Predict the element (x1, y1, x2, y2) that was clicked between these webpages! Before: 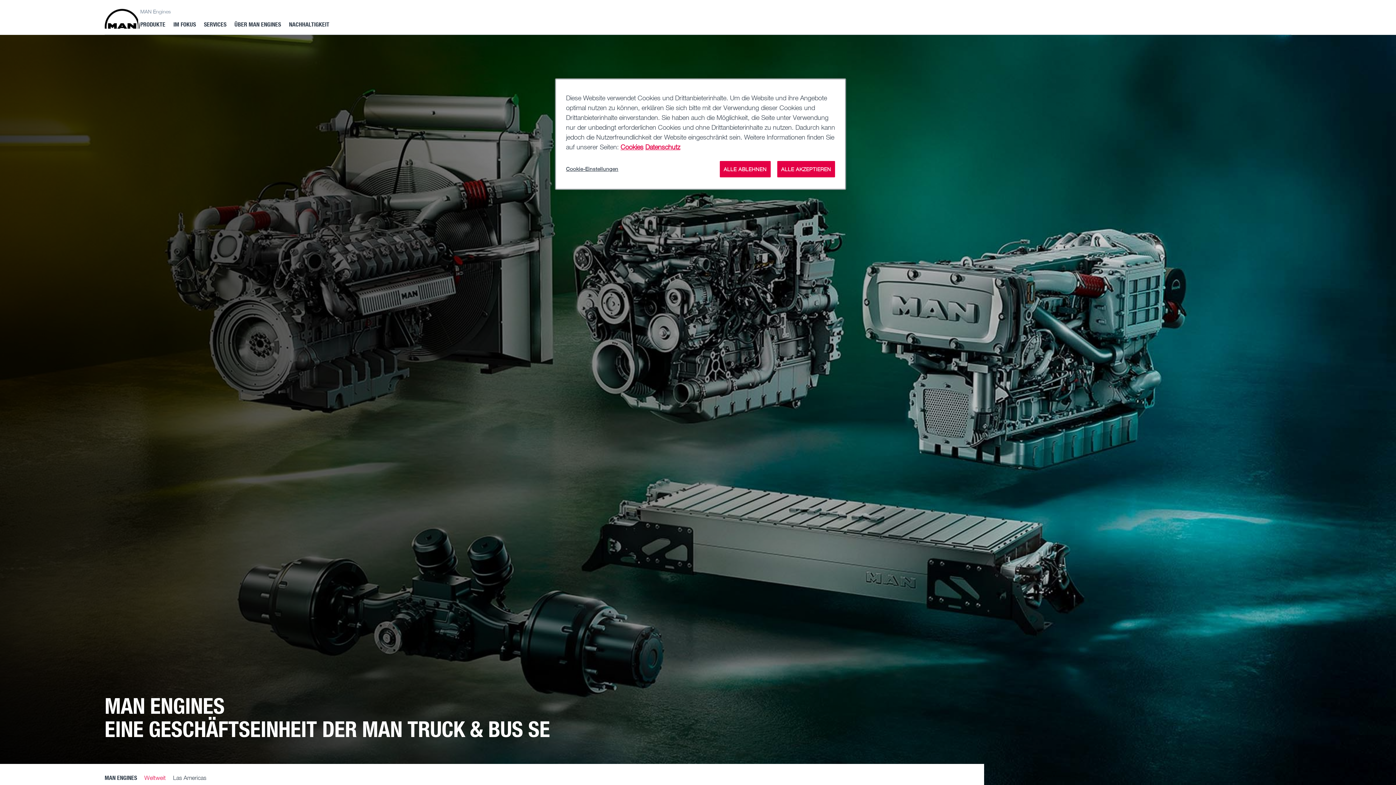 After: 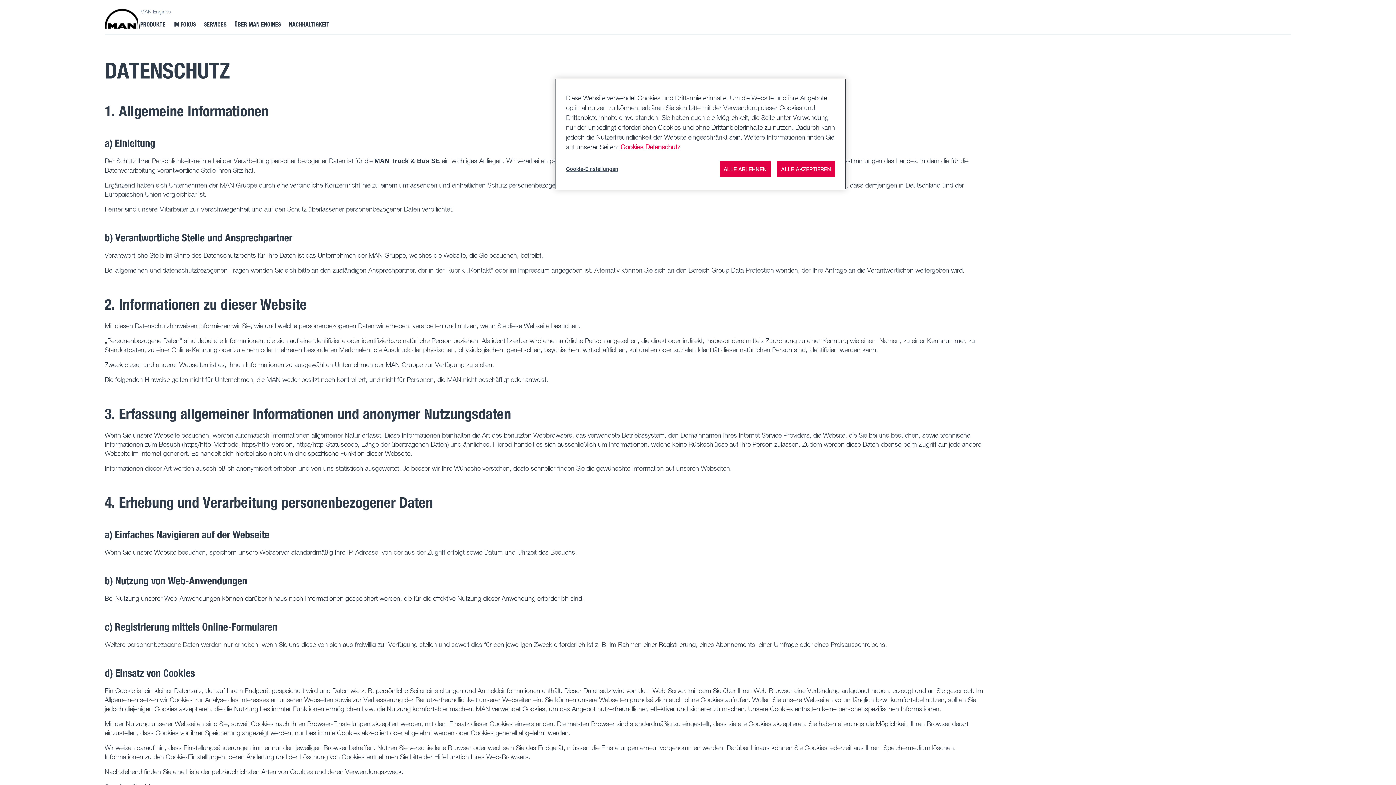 Action: bbox: (645, 142, 680, 150) label: Weitere Informationen zum Datenschutz, wird in neuer registerkarte geöffnet